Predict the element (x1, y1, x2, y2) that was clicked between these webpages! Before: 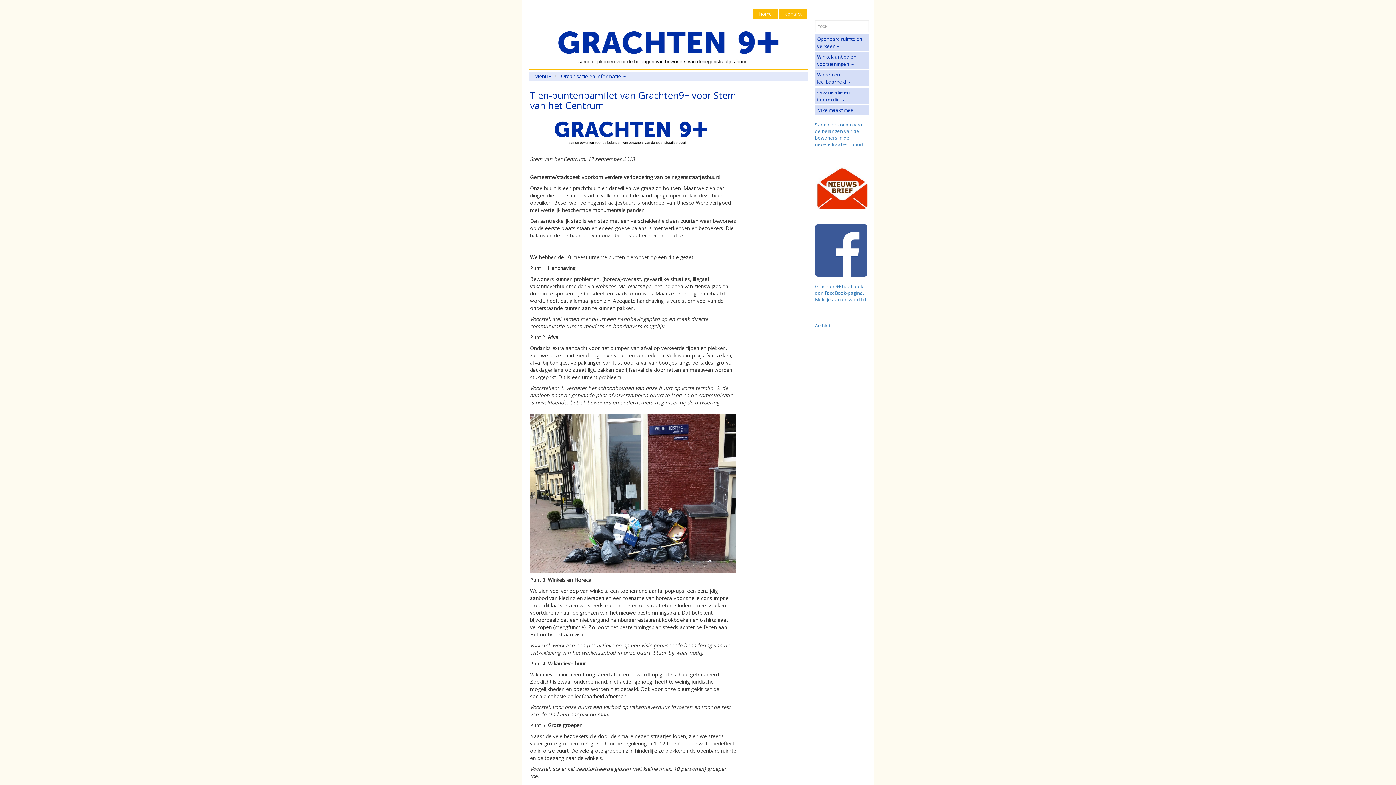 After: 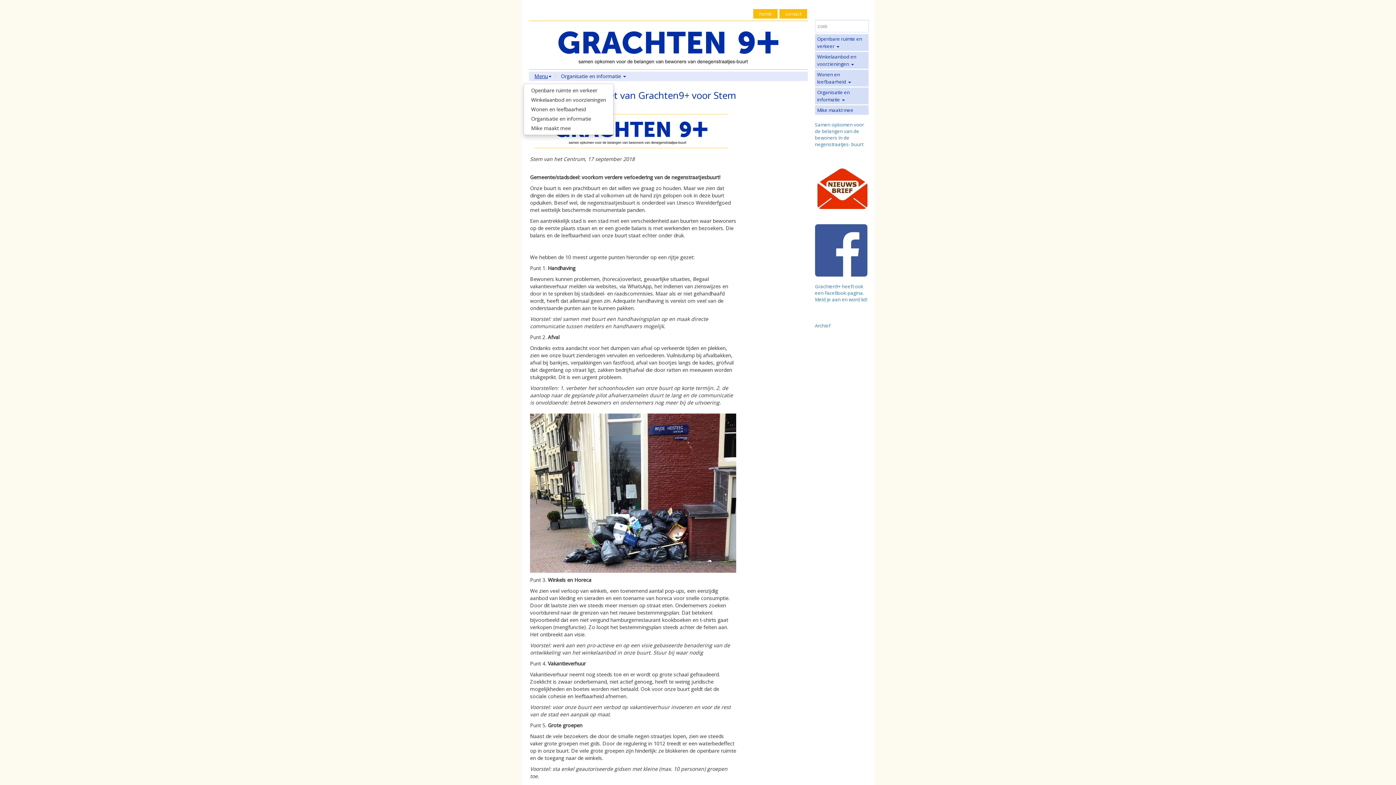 Action: label: Menu bbox: (534, 72, 551, 79)